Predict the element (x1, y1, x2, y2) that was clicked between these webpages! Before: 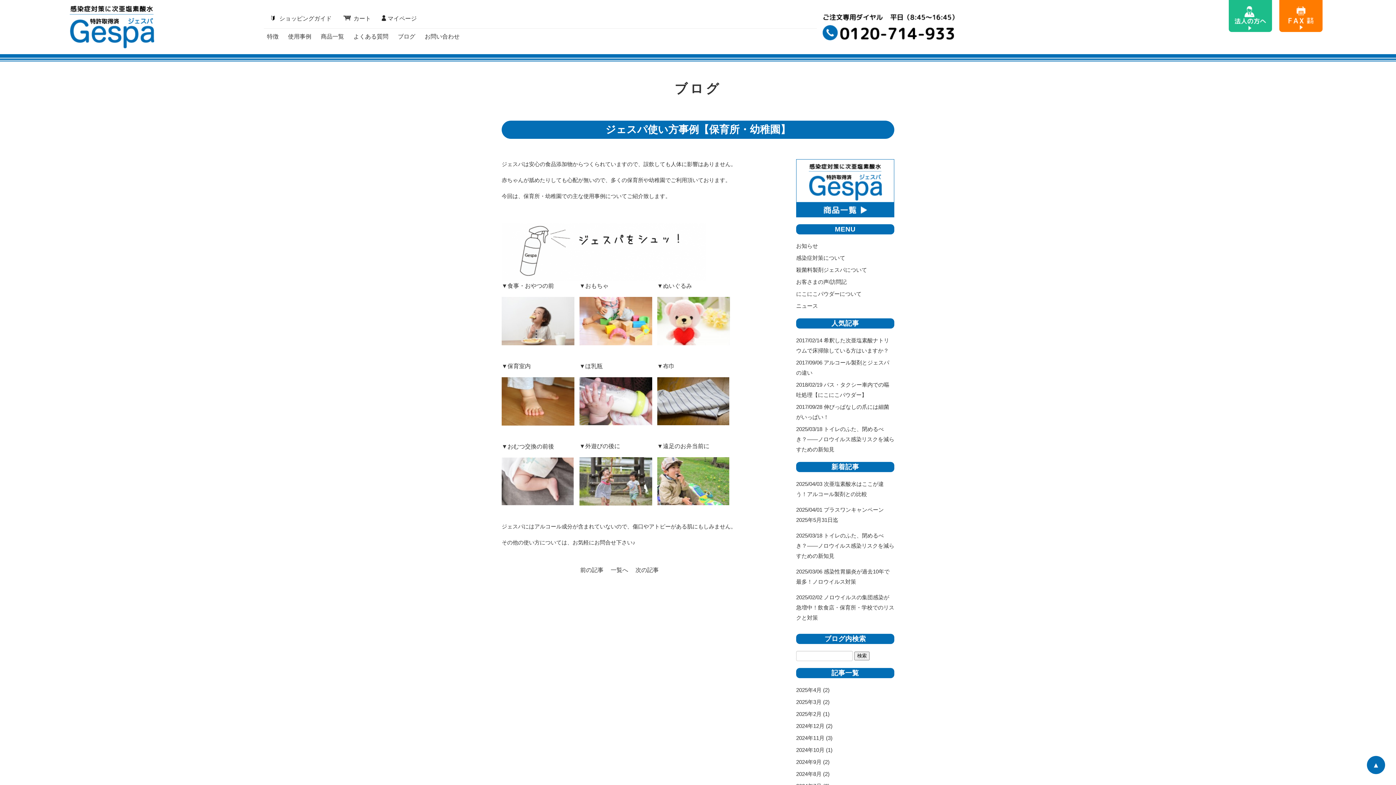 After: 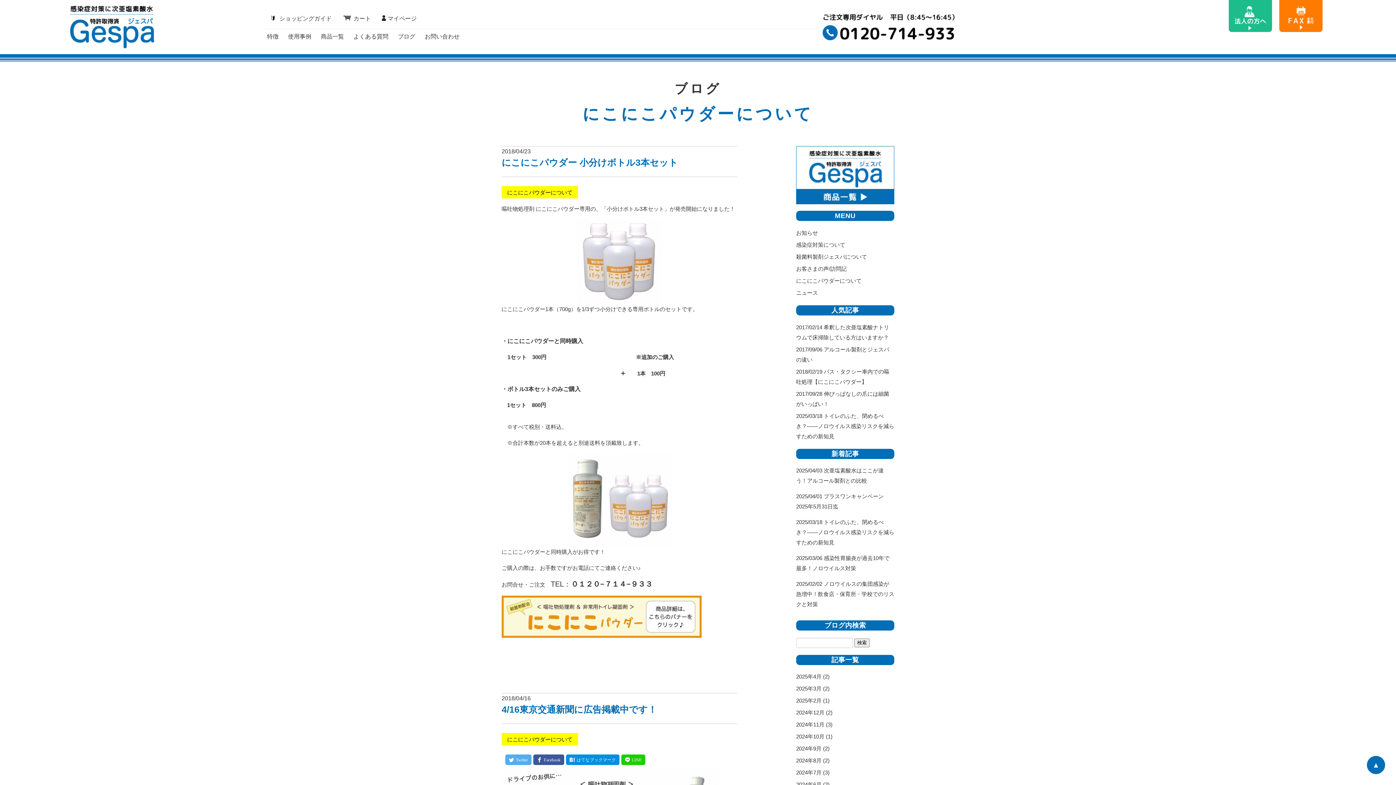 Action: bbox: (796, 291, 861, 297) label: にこにこパウダーについて